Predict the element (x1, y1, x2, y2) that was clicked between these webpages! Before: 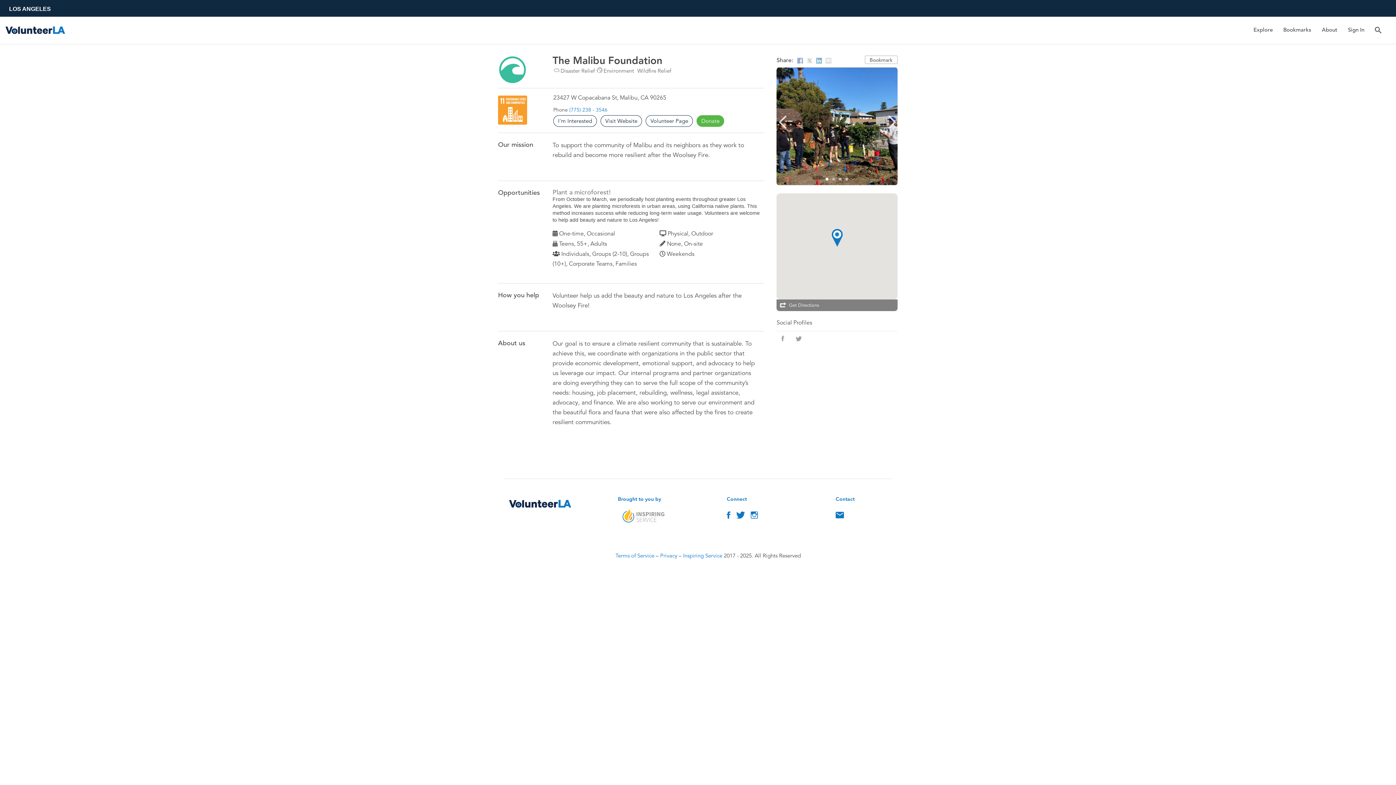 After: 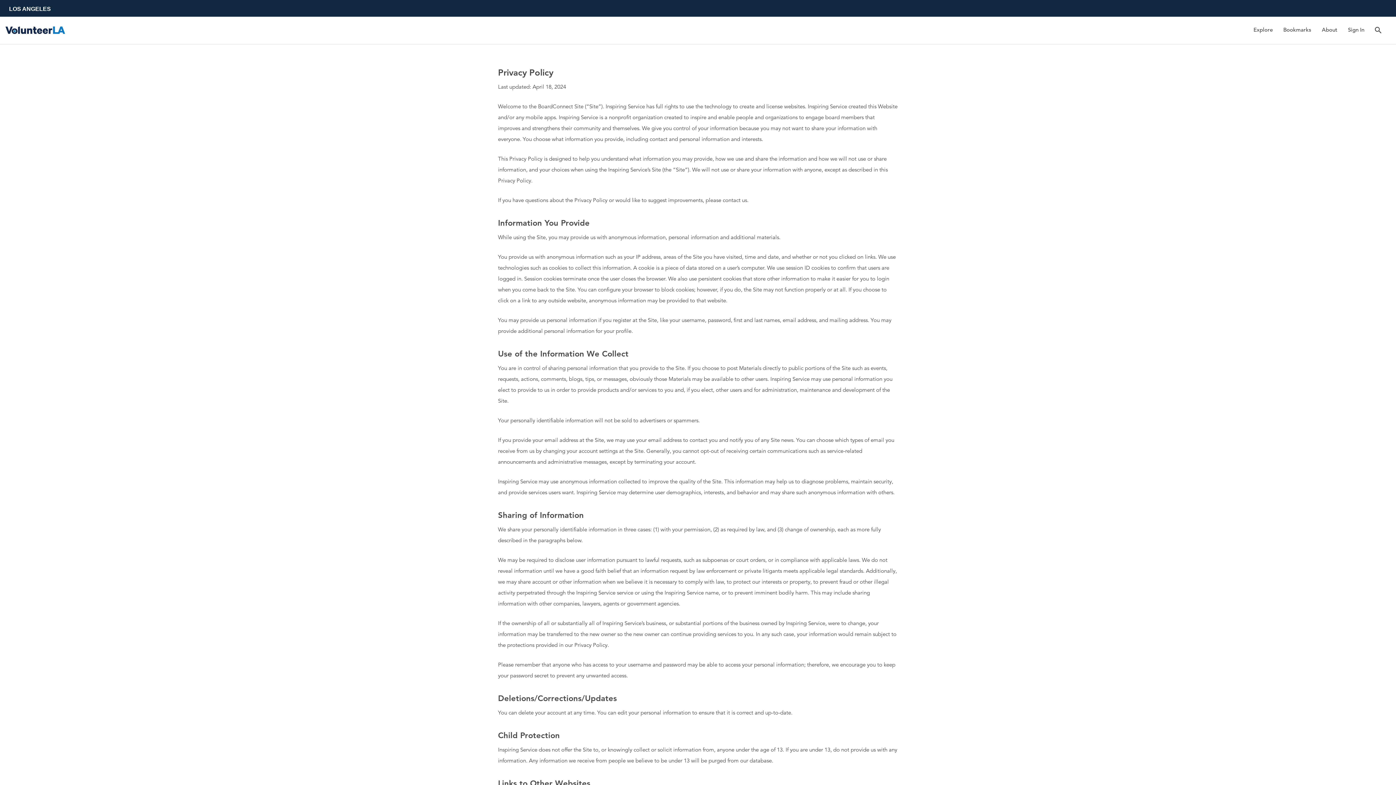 Action: label: Privacy bbox: (660, 552, 677, 559)